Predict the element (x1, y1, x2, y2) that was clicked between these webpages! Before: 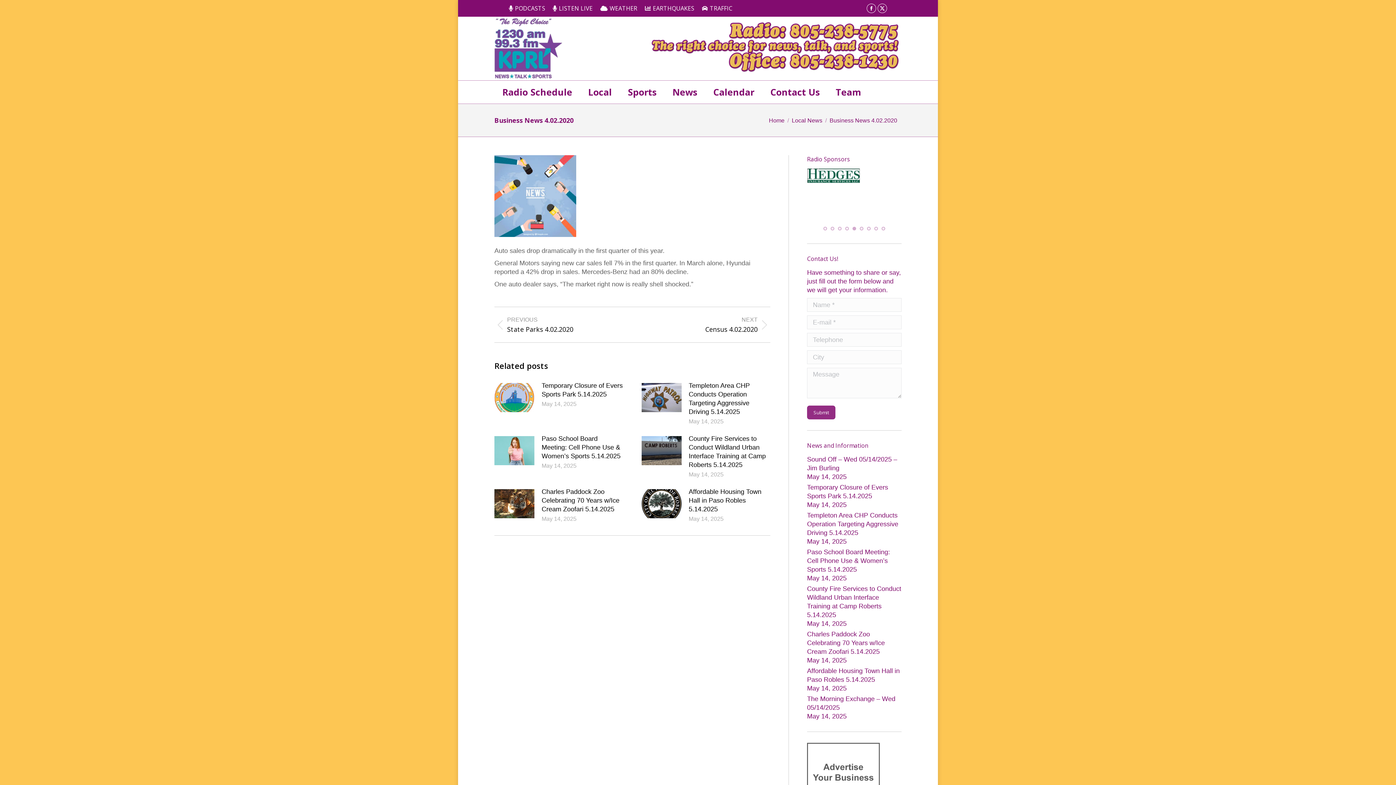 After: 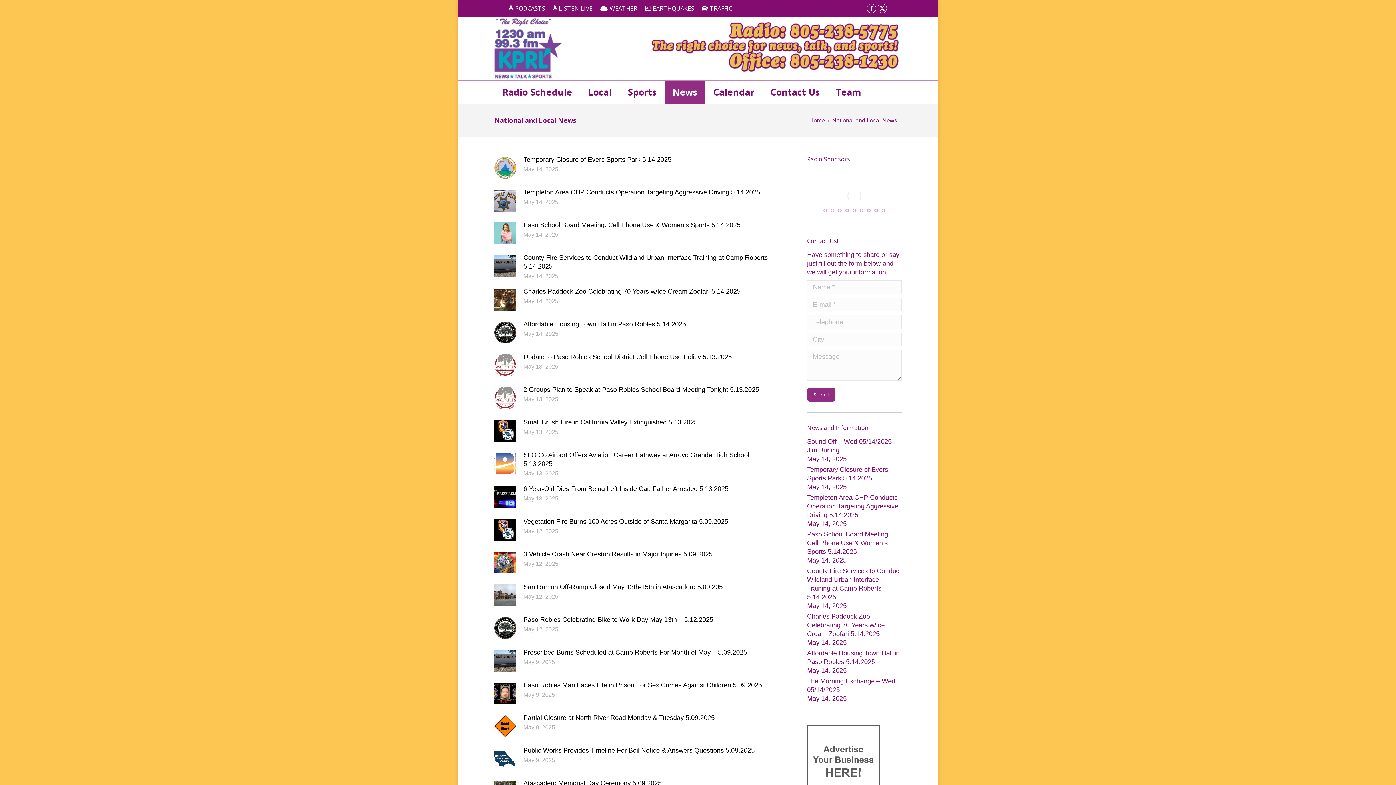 Action: bbox: (664, 80, 705, 103) label: News